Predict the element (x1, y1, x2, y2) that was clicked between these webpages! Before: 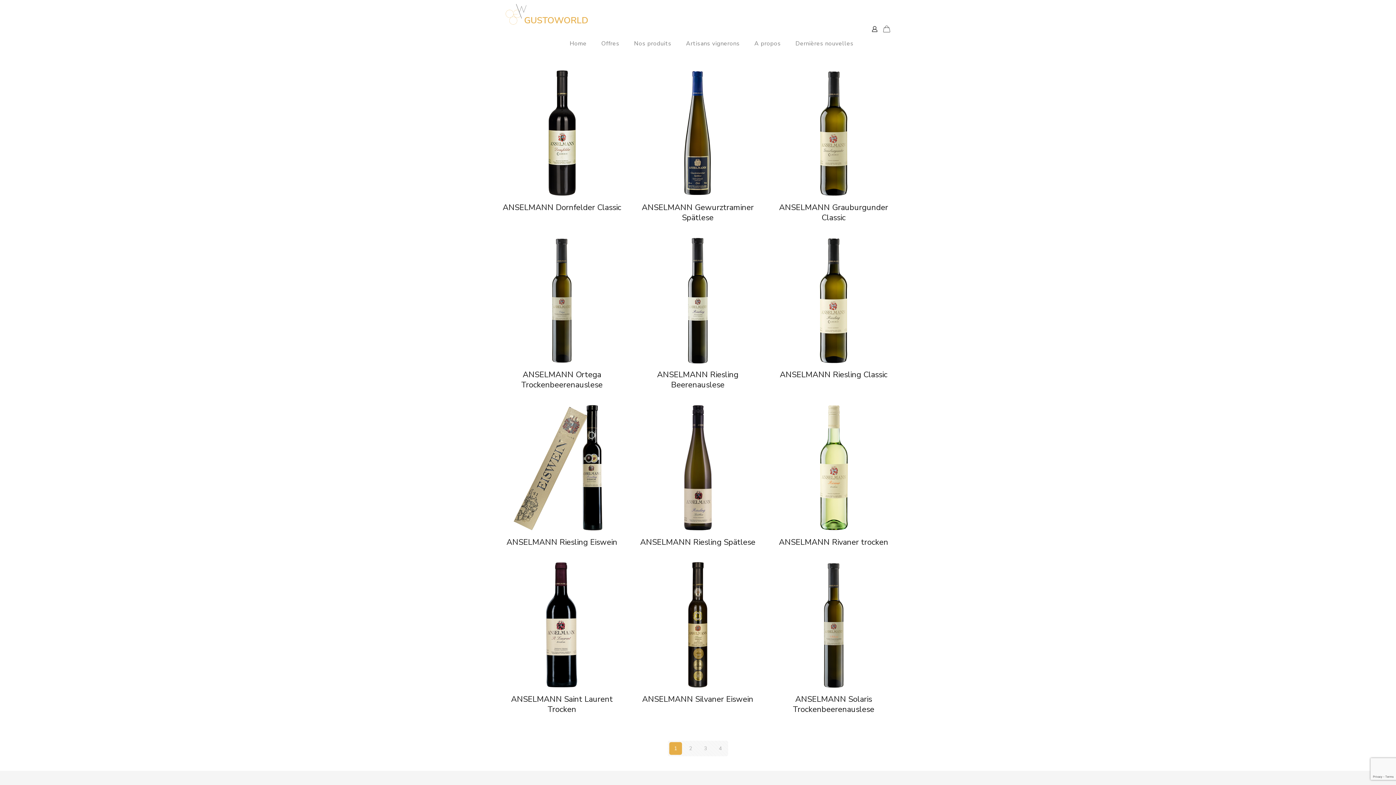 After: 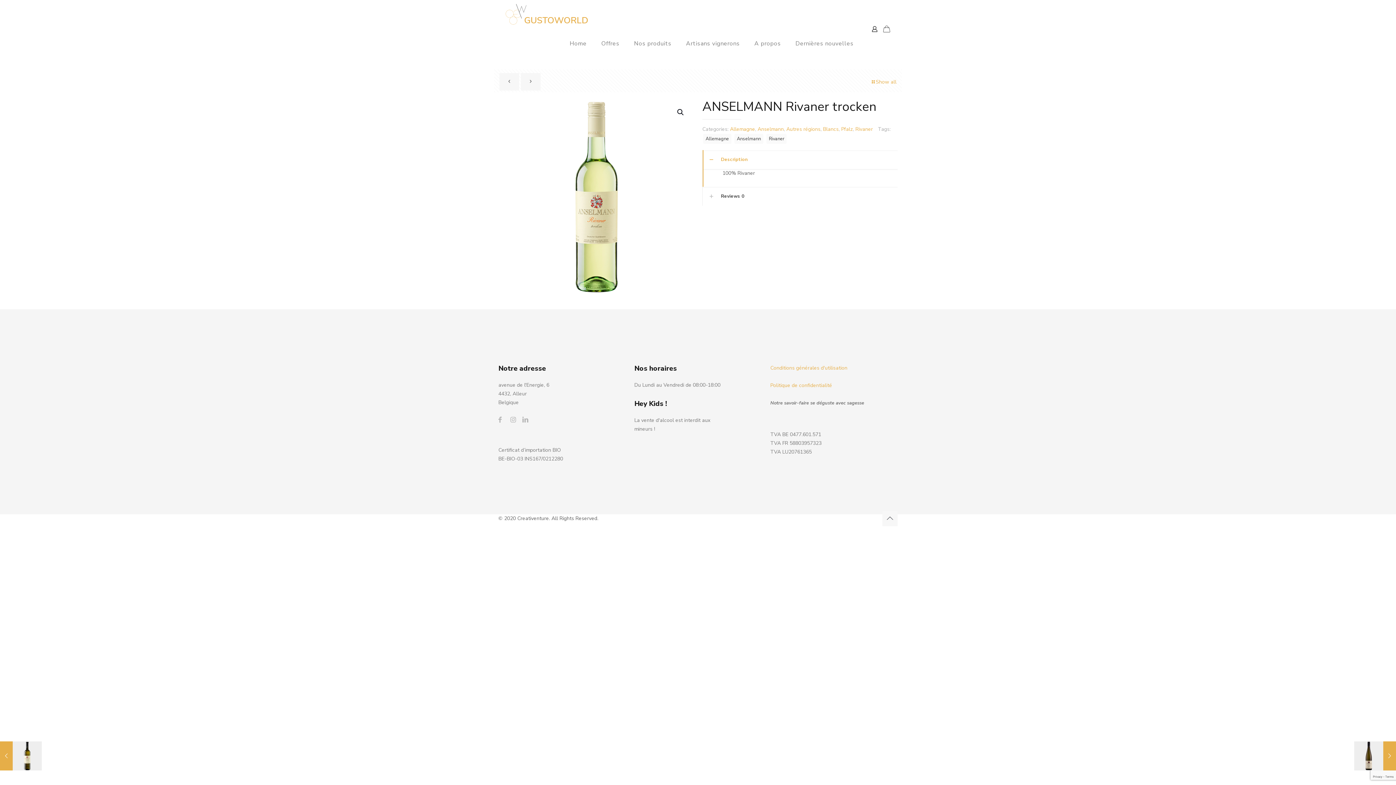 Action: bbox: (779, 536, 888, 547) label: ANSELMANN Rivaner trocken